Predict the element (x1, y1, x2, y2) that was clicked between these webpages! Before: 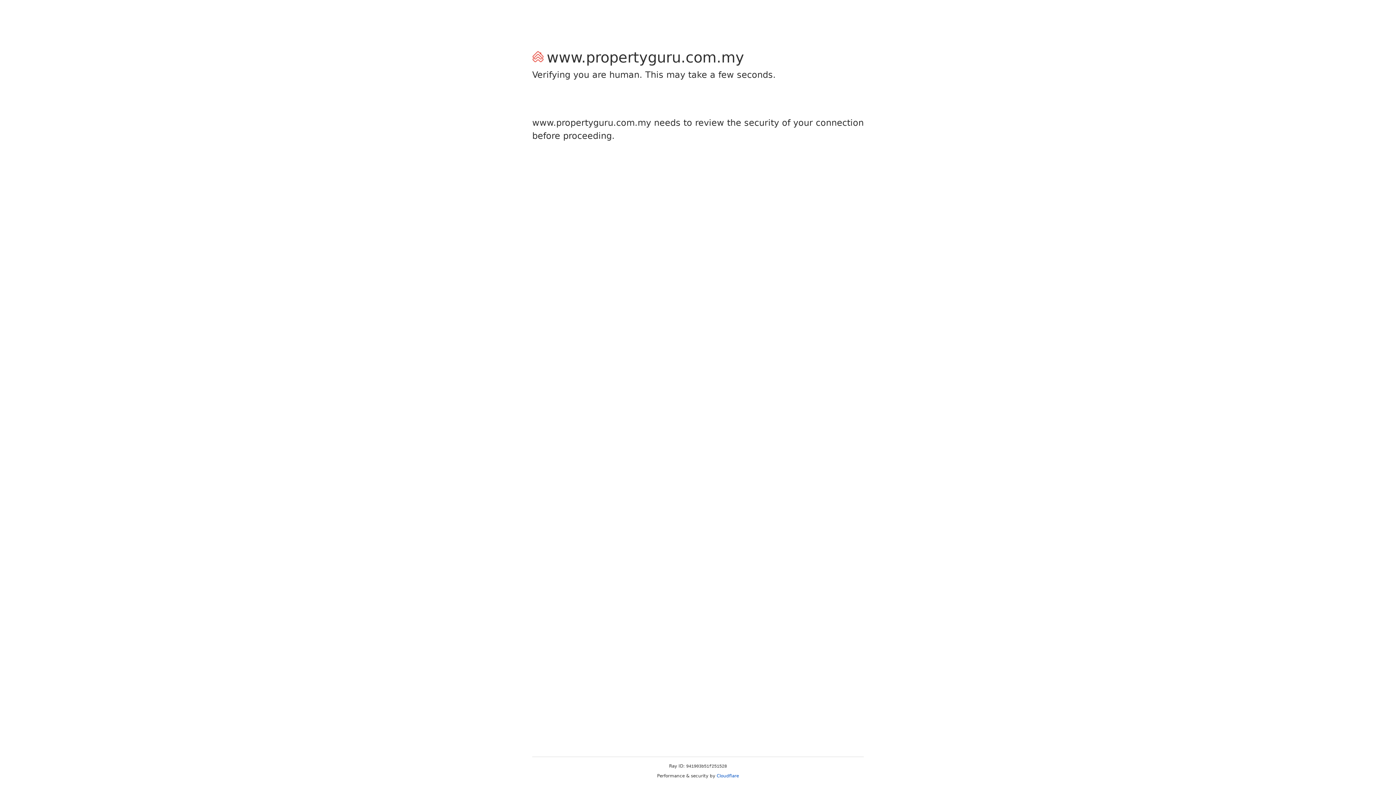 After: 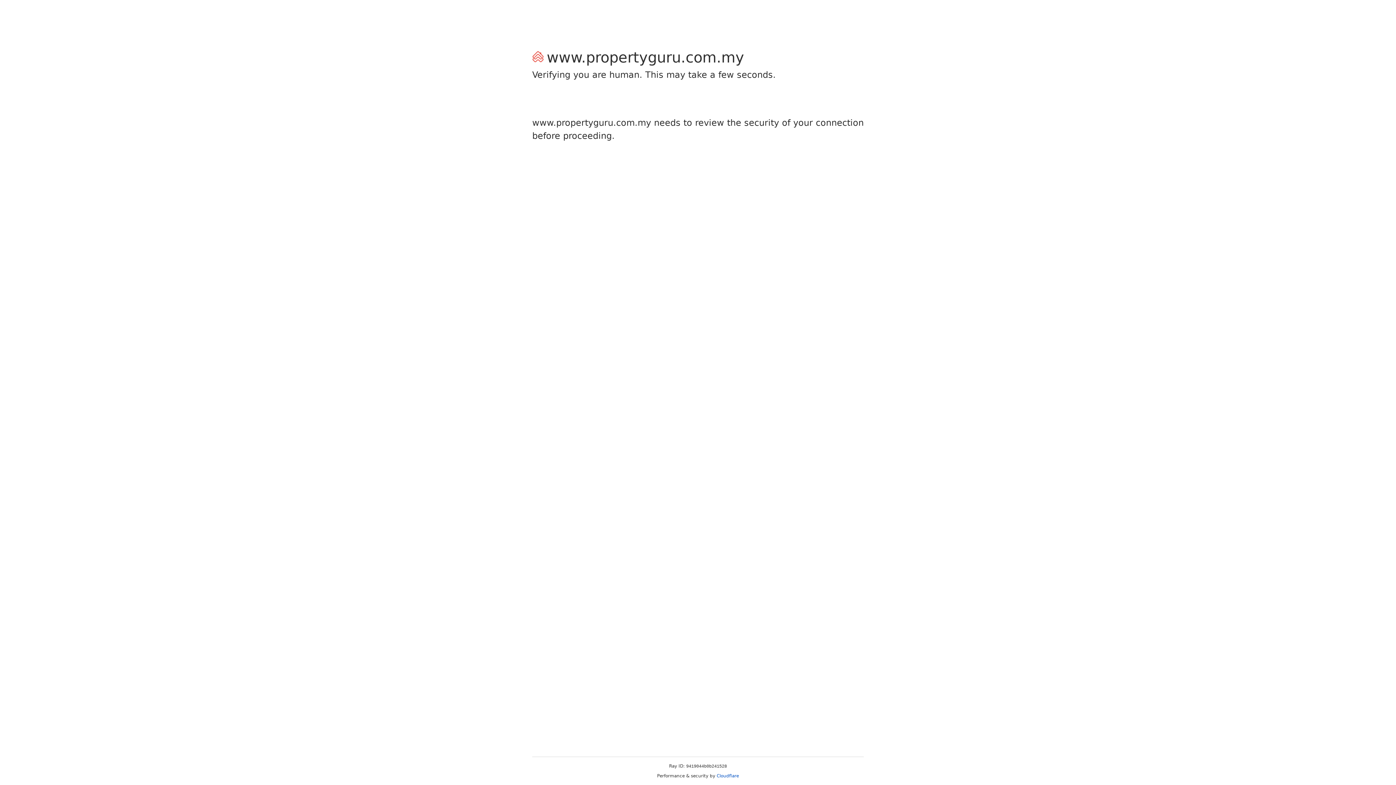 Action: label: Cloudflare bbox: (716, 773, 739, 778)